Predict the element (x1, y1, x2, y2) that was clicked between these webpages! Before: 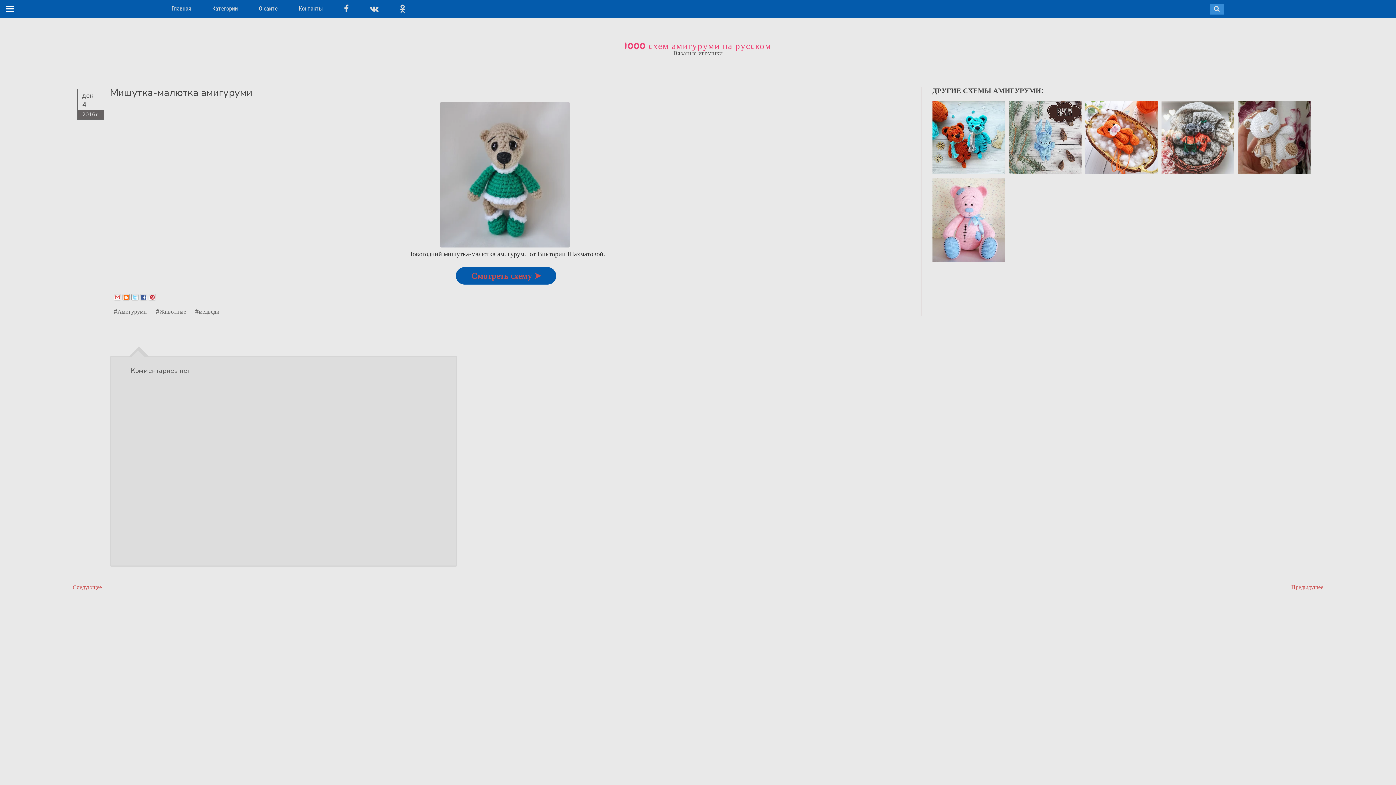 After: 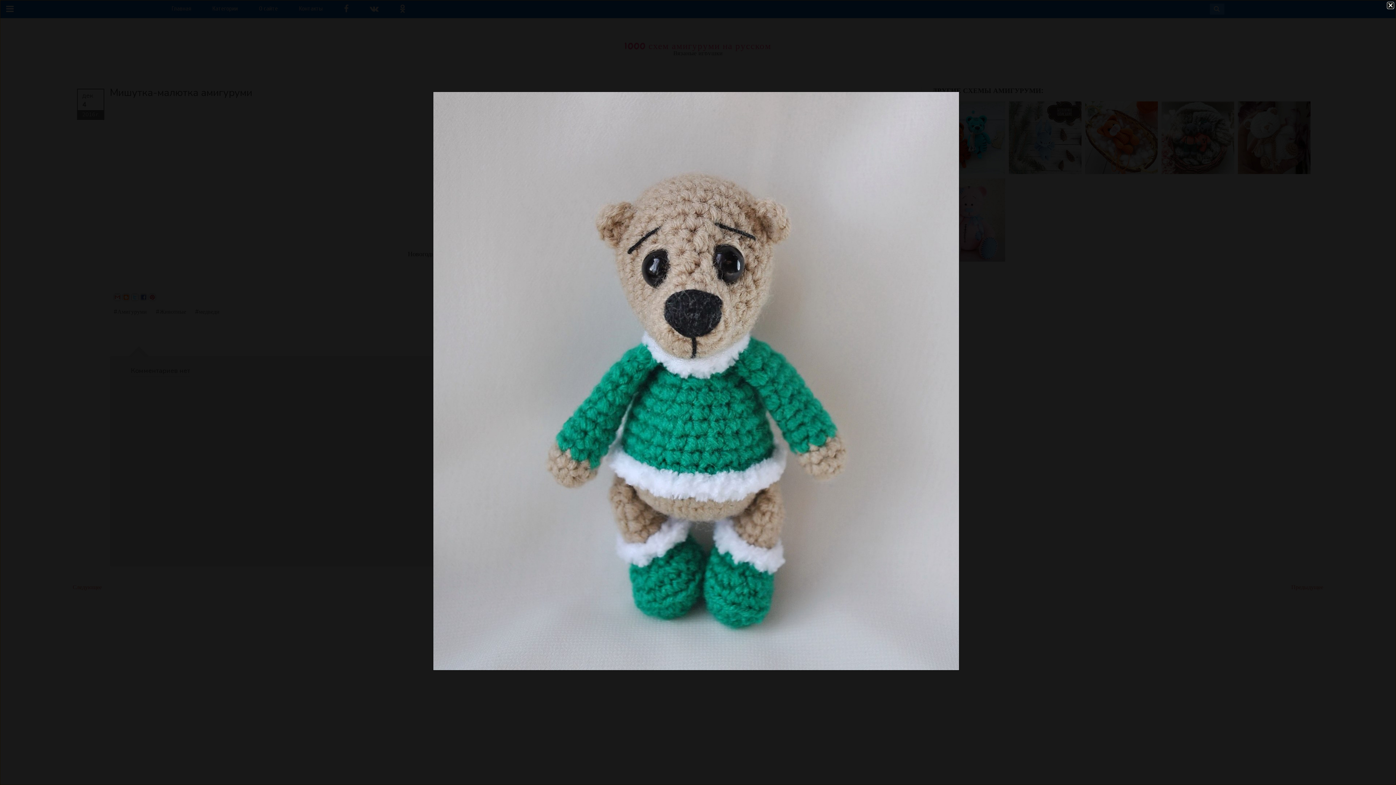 Action: bbox: (440, 241, 572, 249)